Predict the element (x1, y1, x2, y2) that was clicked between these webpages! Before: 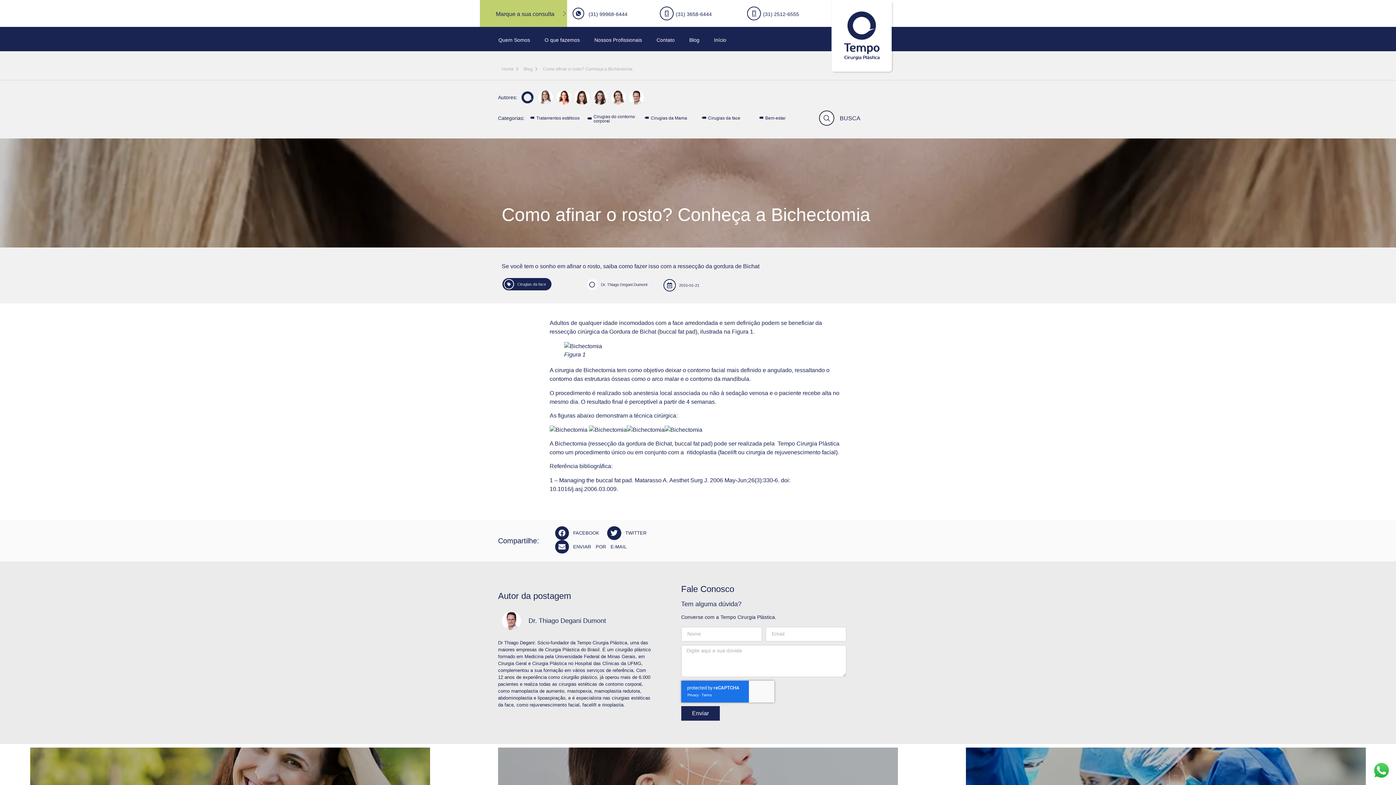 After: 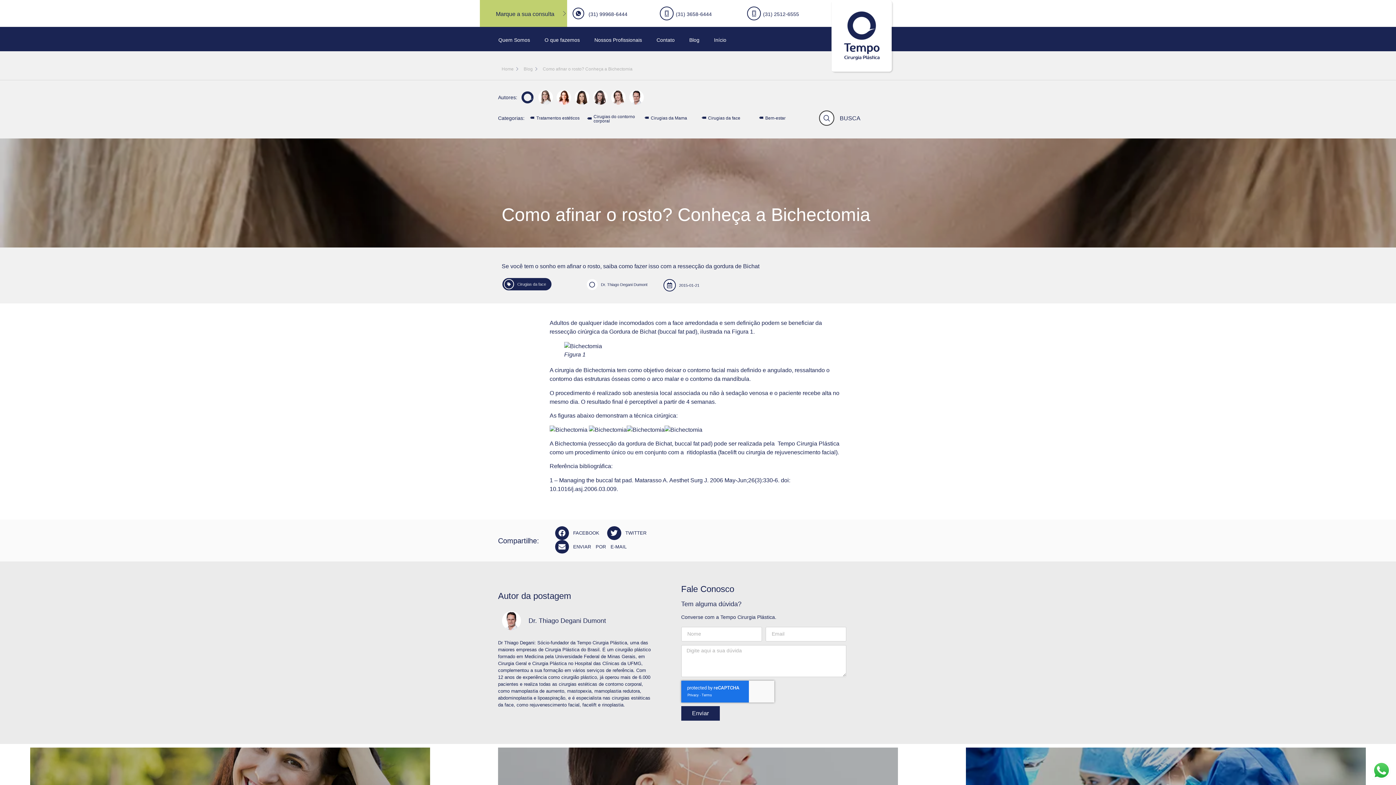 Action: label: (31) 99968-6444 bbox: (588, 11, 627, 16)